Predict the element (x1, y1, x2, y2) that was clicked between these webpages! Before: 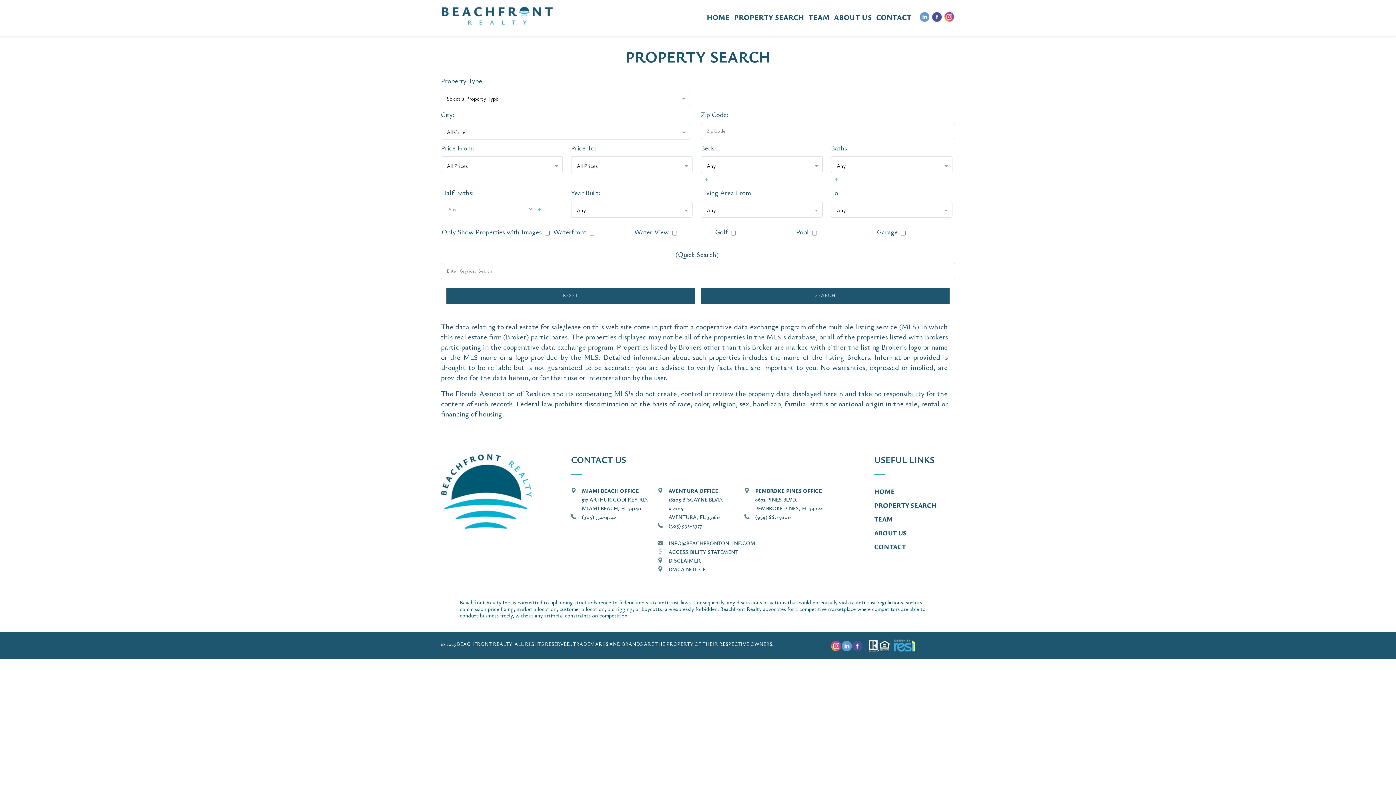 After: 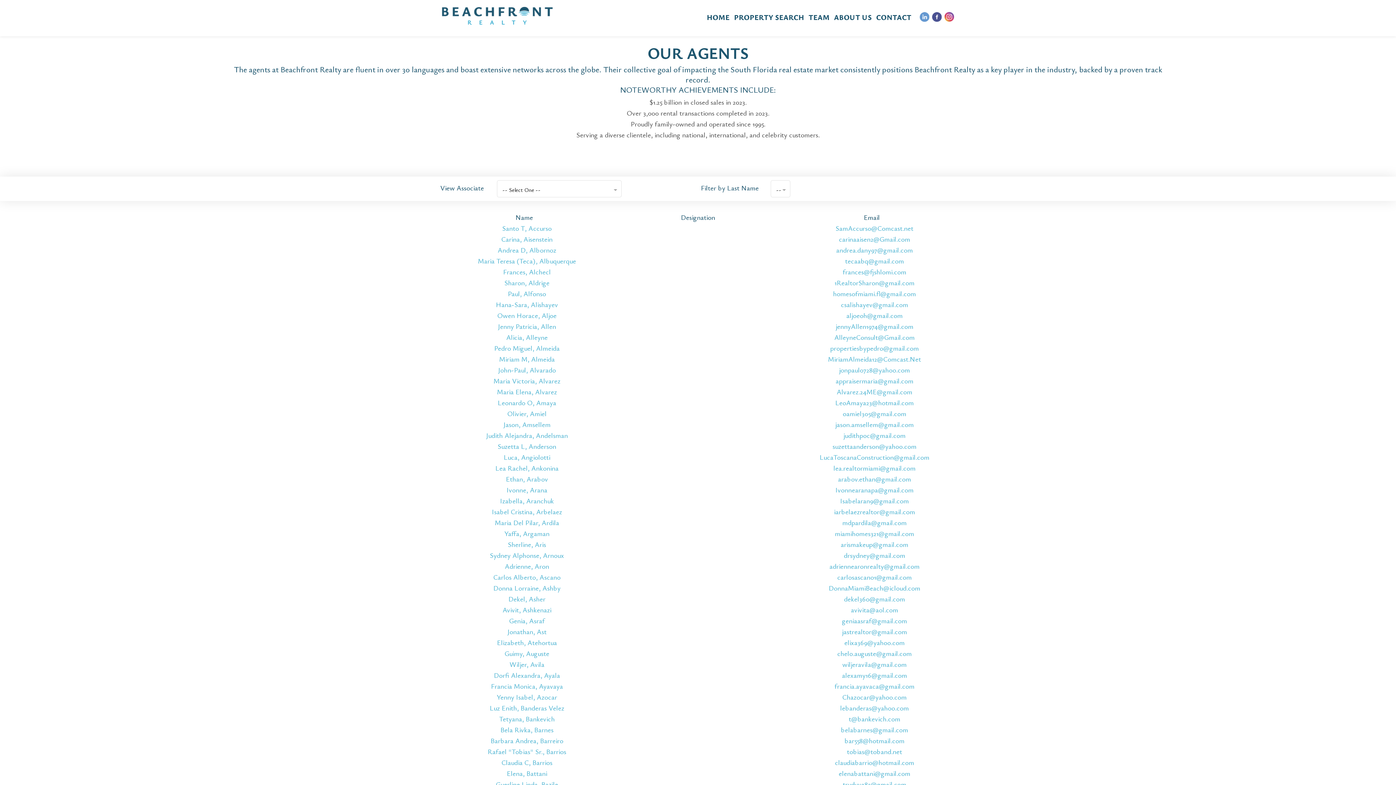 Action: bbox: (806, 8, 832, 26) label: TEAM